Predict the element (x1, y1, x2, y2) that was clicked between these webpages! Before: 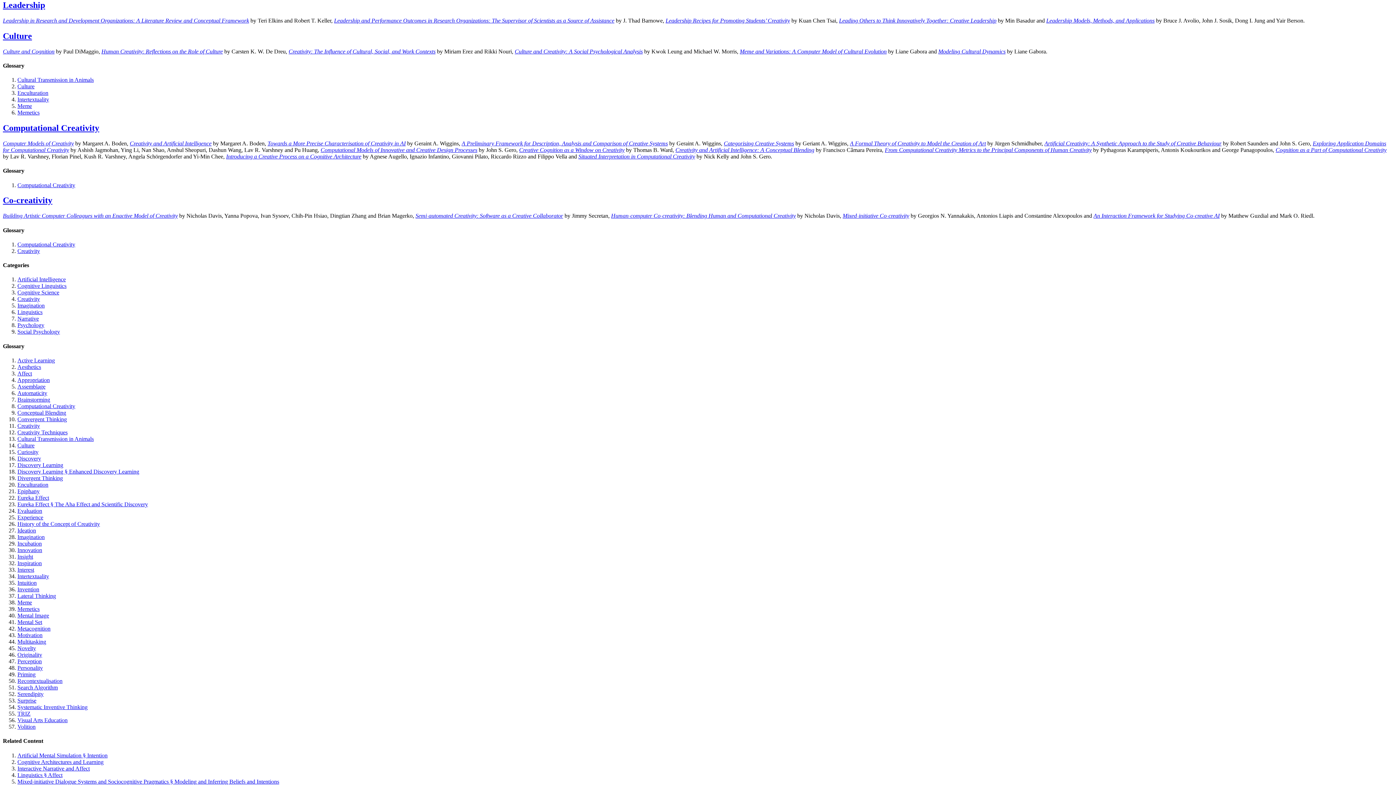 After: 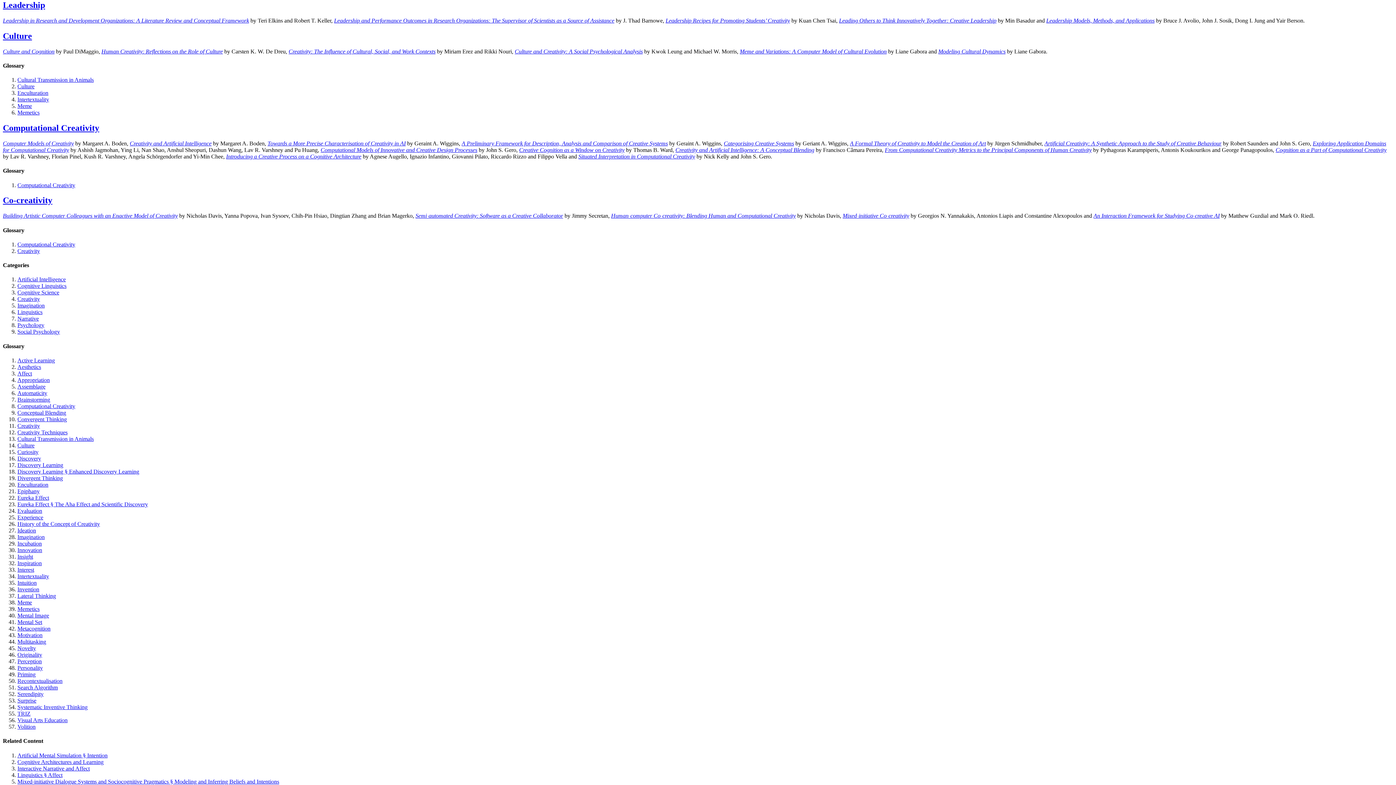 Action: label: Insight bbox: (17, 553, 33, 559)